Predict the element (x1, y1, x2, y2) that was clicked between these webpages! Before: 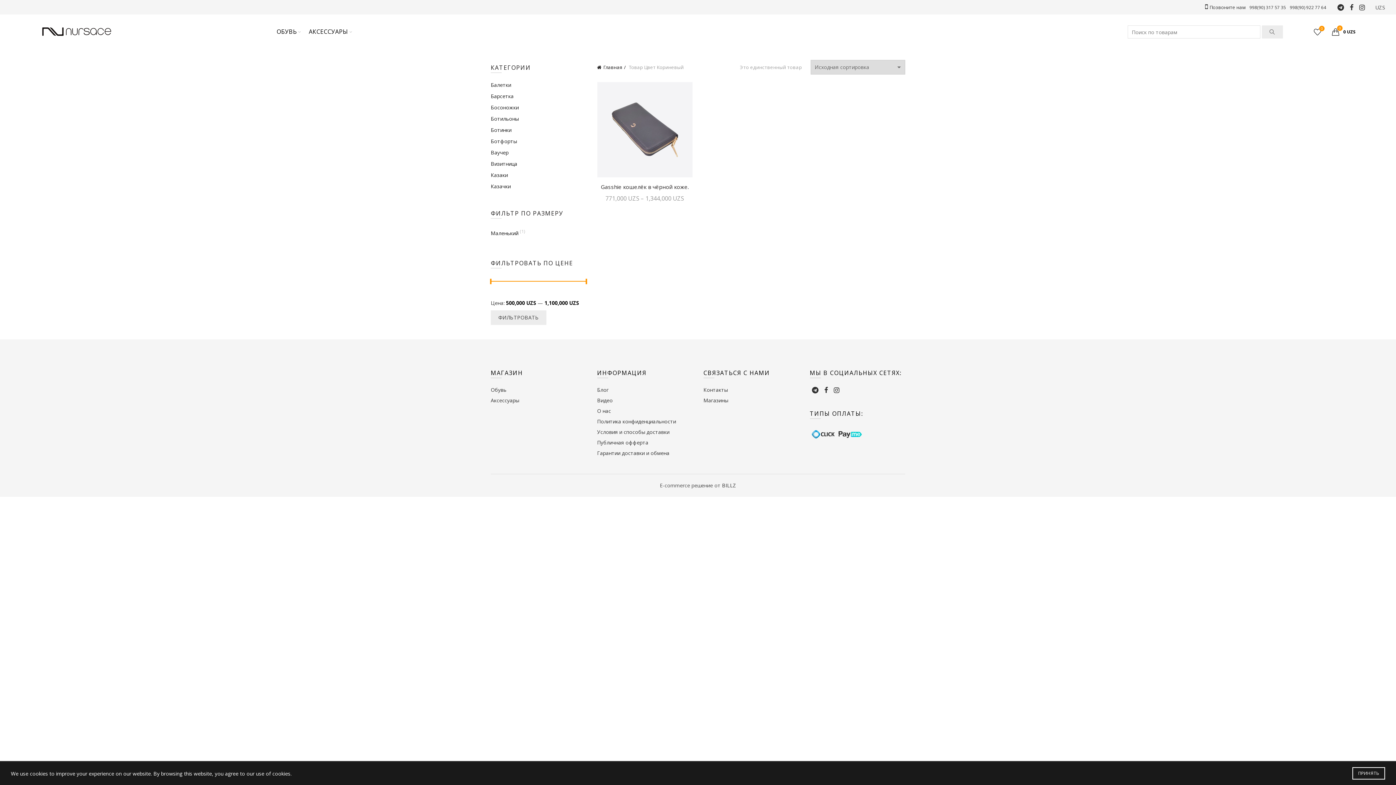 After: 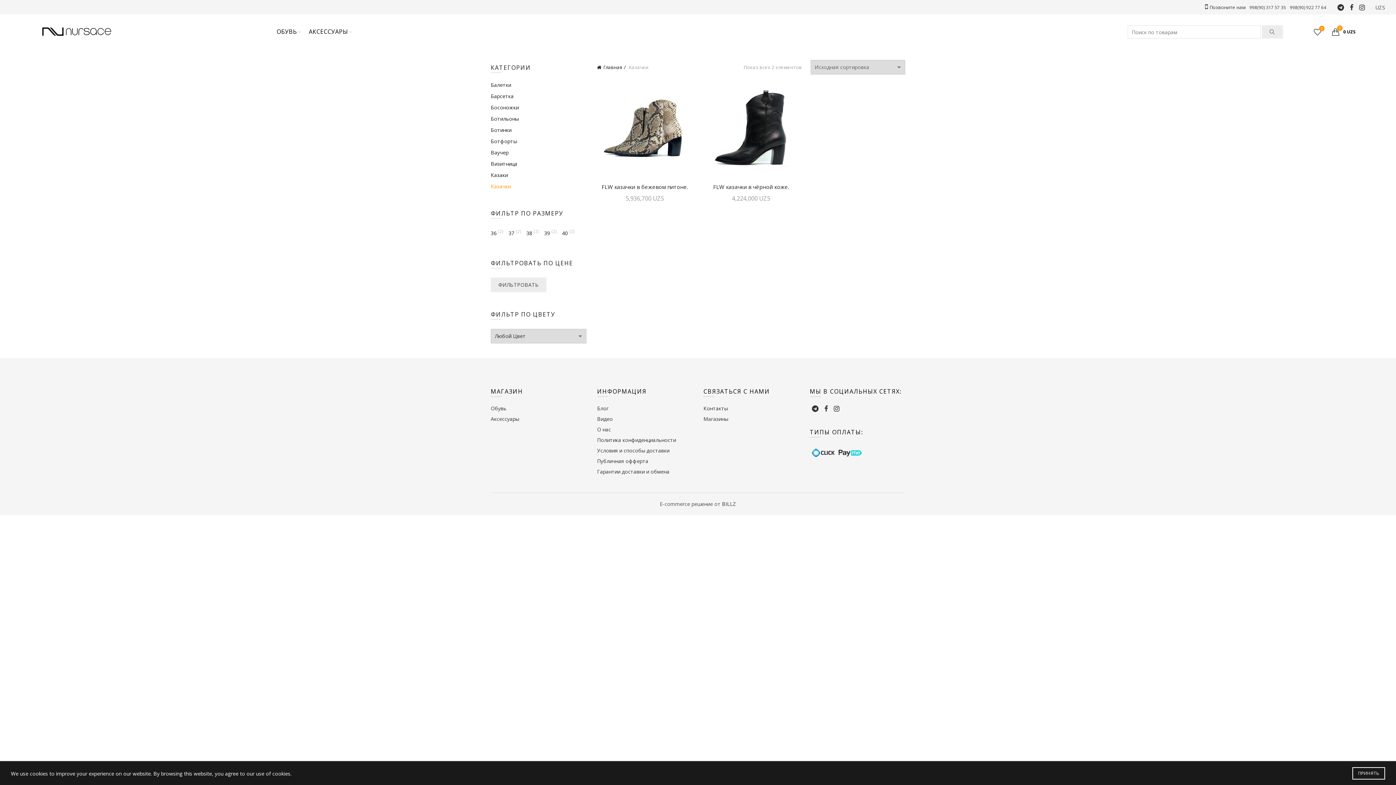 Action: bbox: (490, 182, 510, 189) label: Казачки